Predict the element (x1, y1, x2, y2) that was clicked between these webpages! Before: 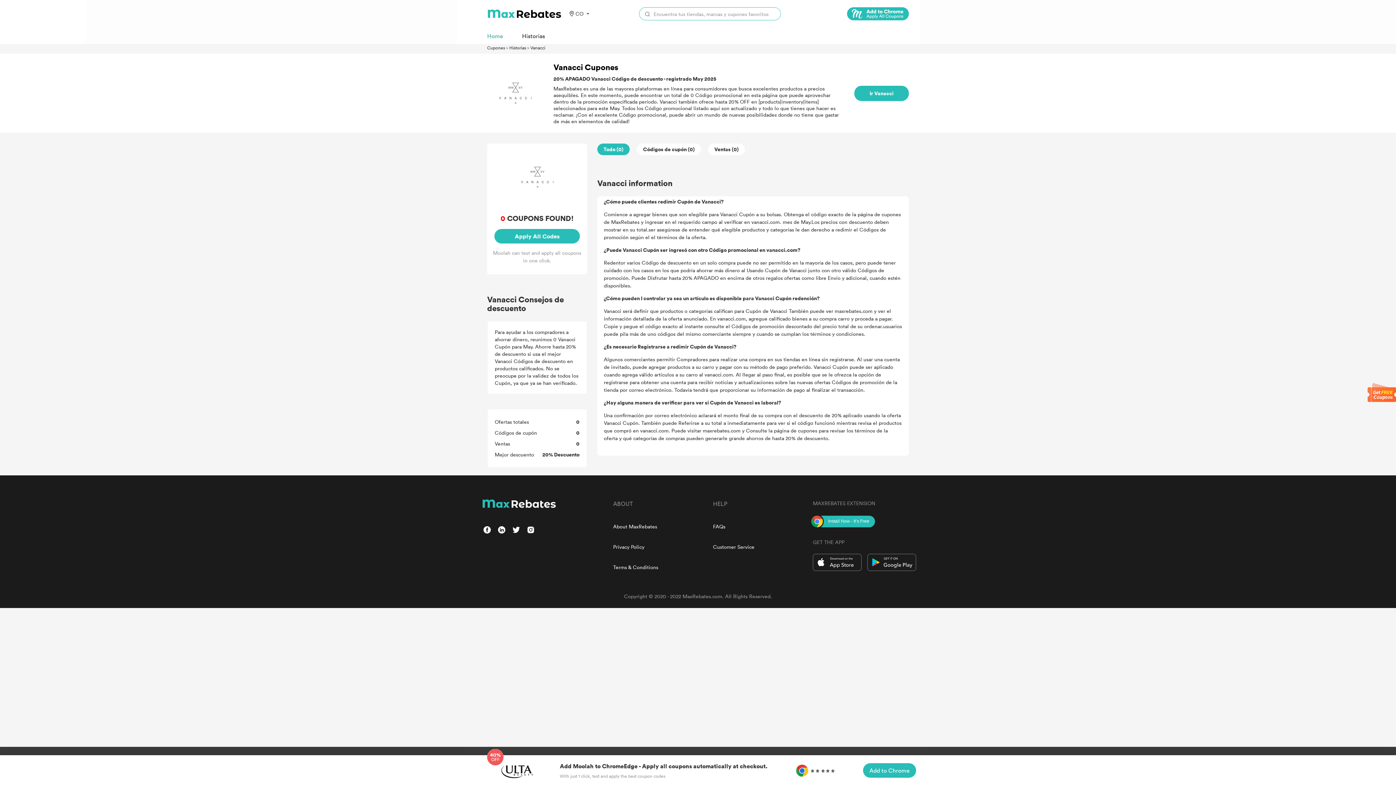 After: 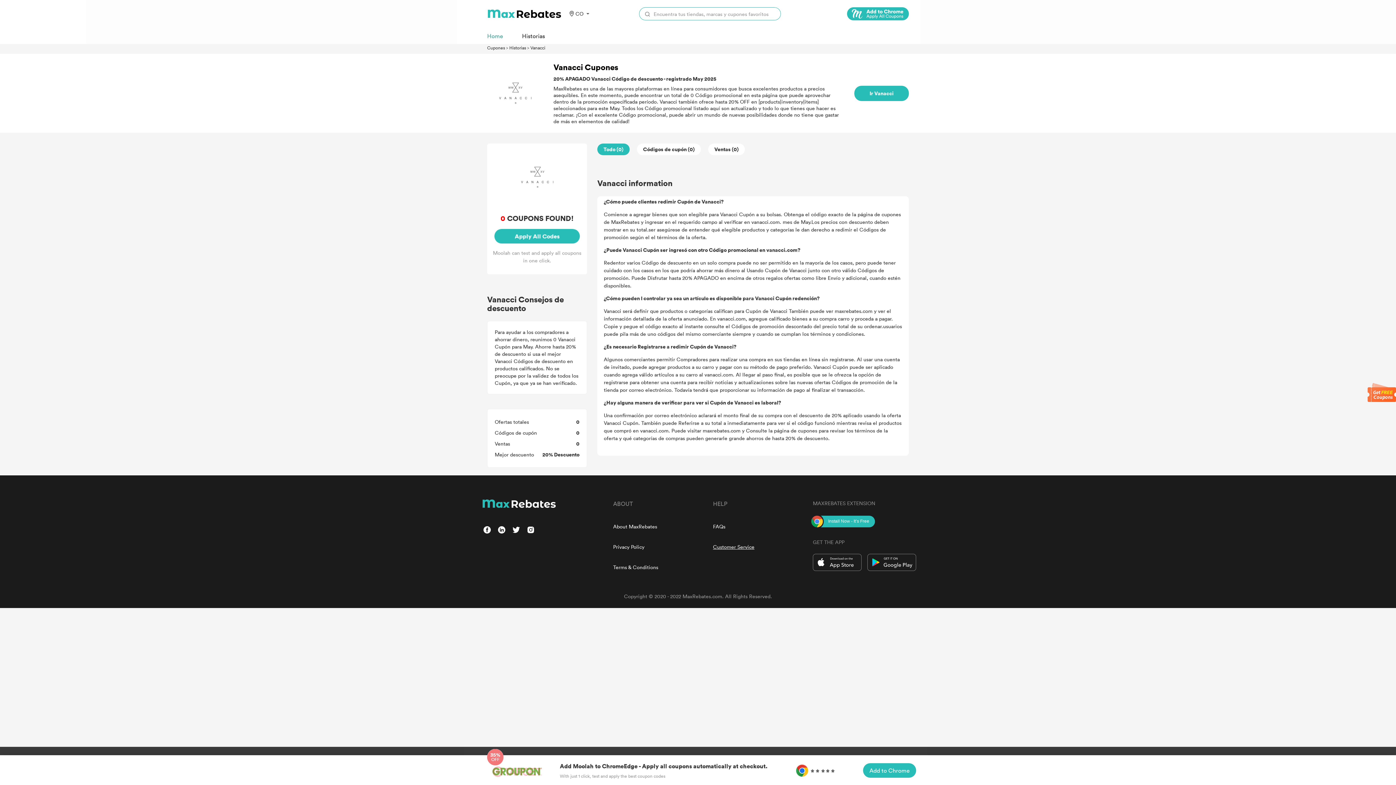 Action: bbox: (713, 543, 754, 550) label: Customer Service